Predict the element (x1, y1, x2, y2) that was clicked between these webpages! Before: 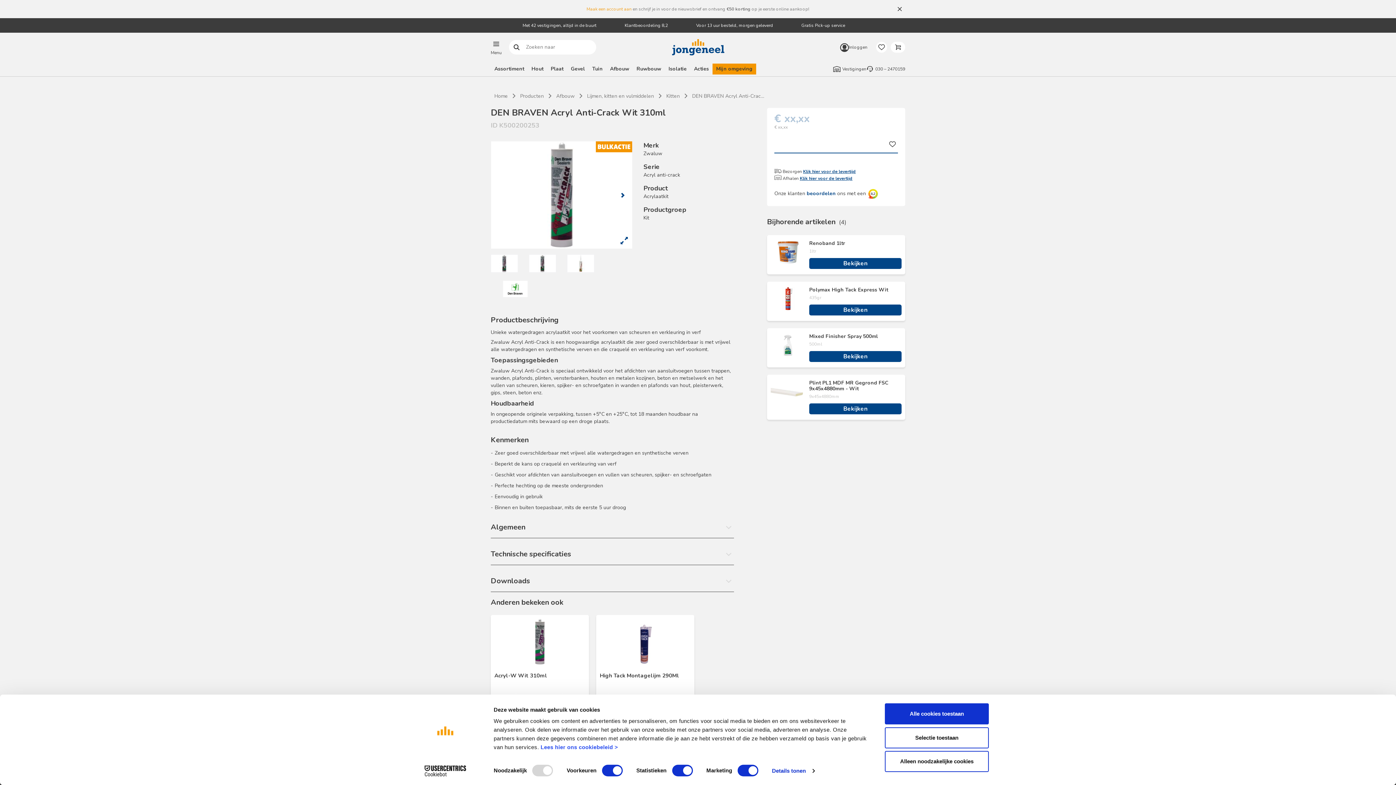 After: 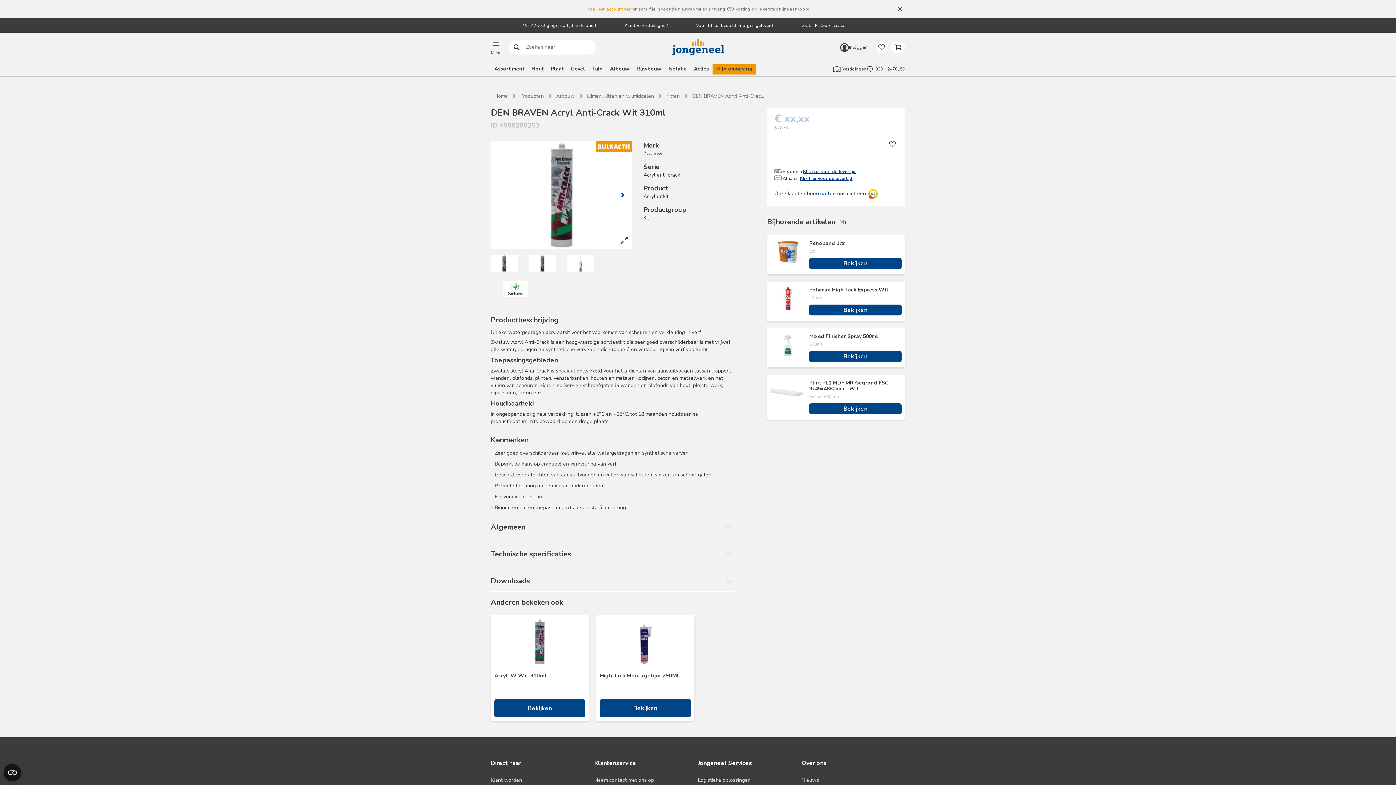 Action: label: Alleen noodzakelijke cookies bbox: (885, 751, 989, 772)